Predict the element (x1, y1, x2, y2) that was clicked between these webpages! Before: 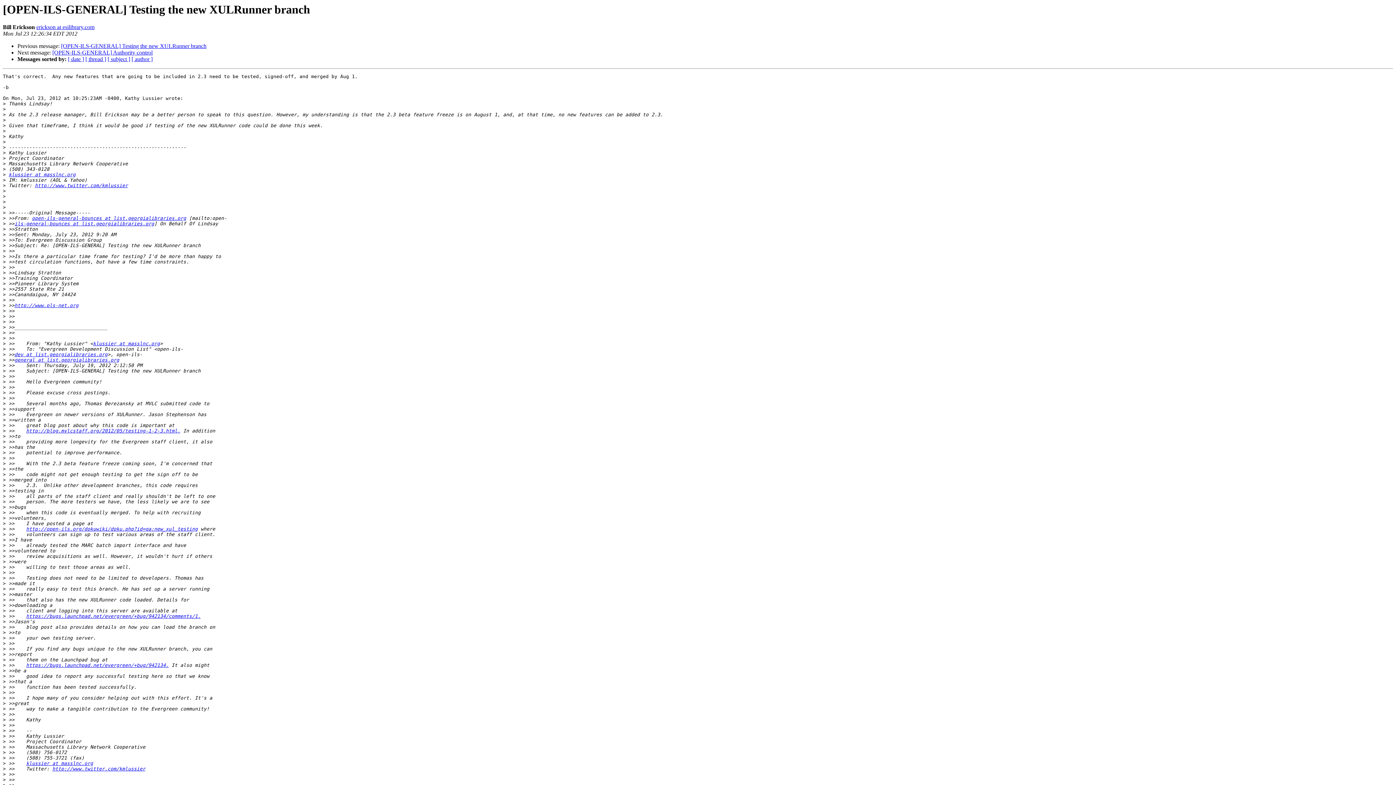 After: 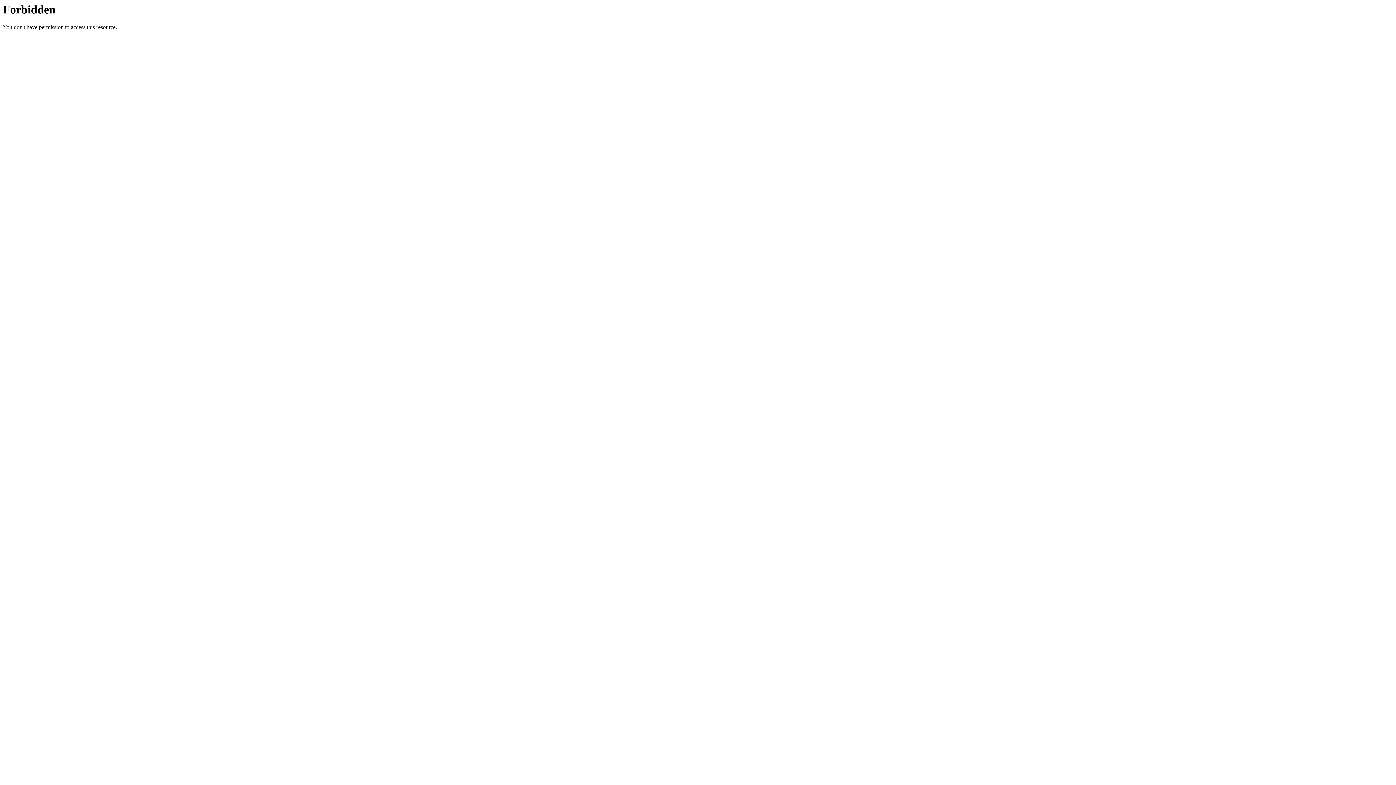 Action: label: https://bugs.launchpad.net/evergreen/+bug/942134. bbox: (26, 663, 168, 668)